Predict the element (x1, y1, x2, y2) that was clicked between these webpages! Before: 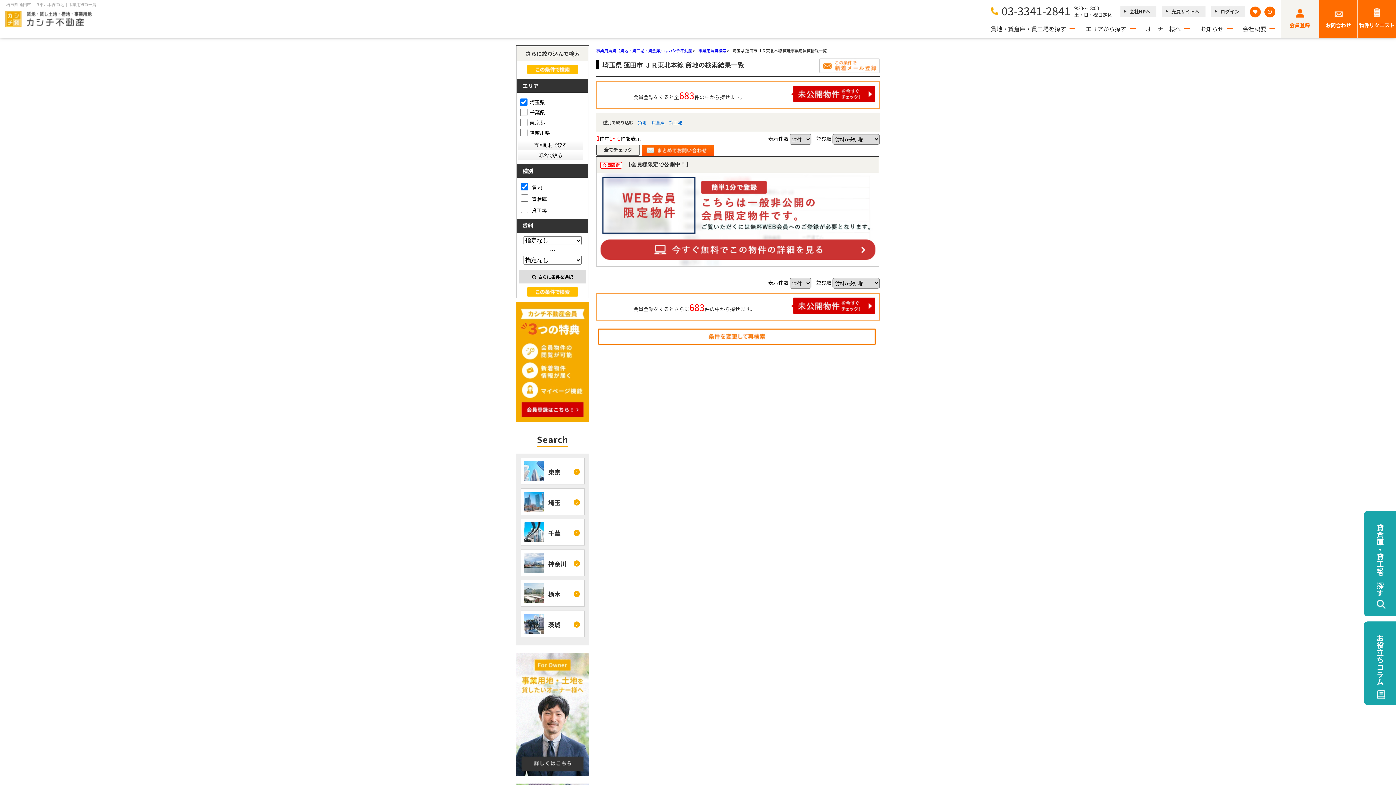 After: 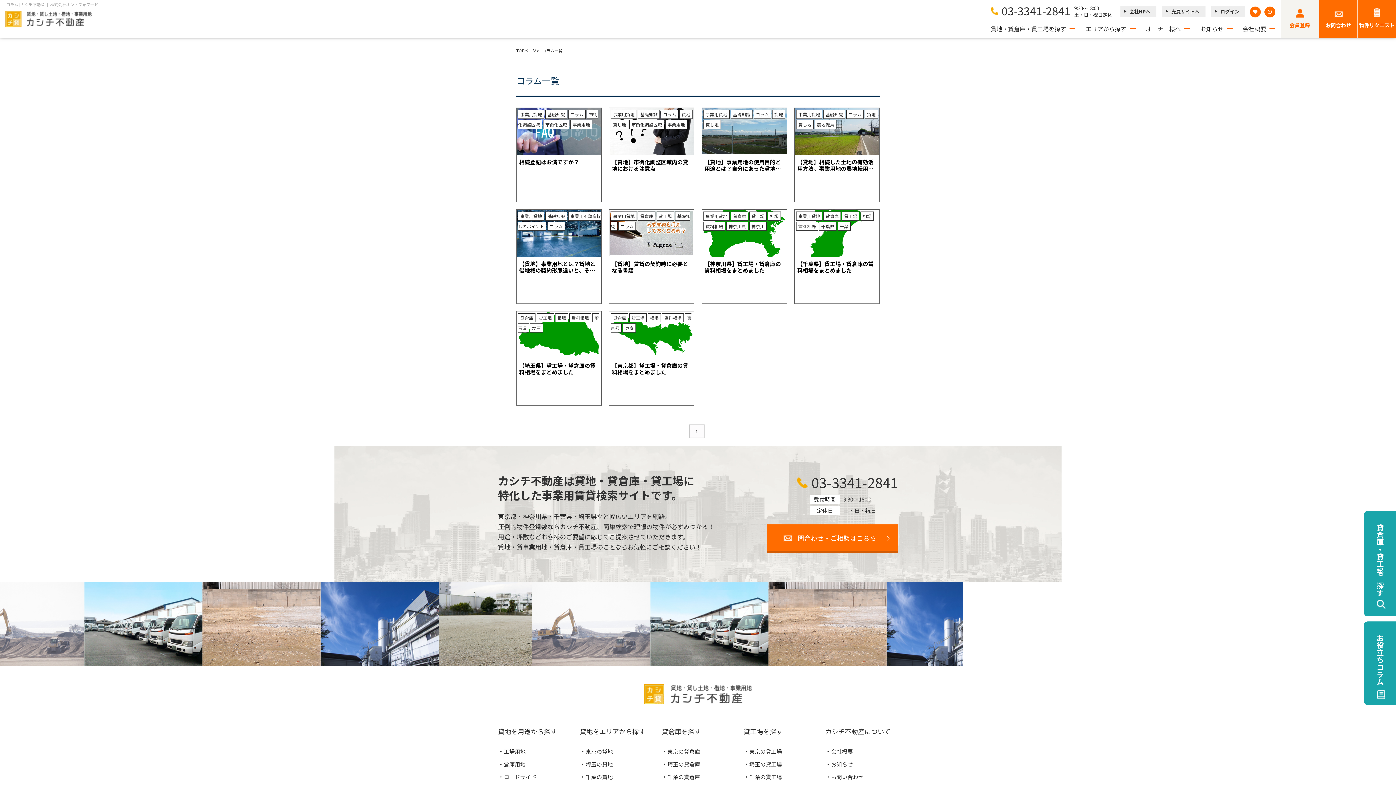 Action: label: お役立ちコラム bbox: (1364, 621, 1396, 705)